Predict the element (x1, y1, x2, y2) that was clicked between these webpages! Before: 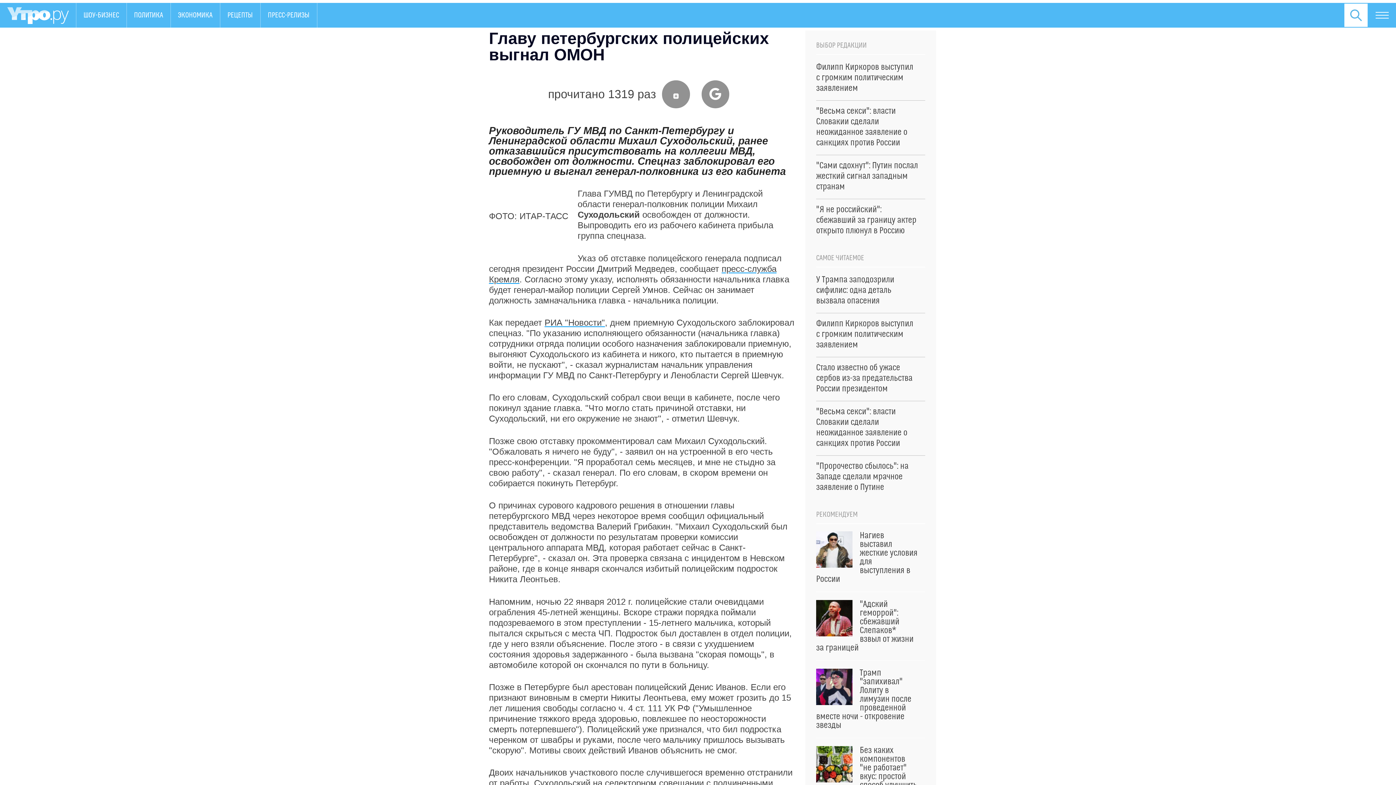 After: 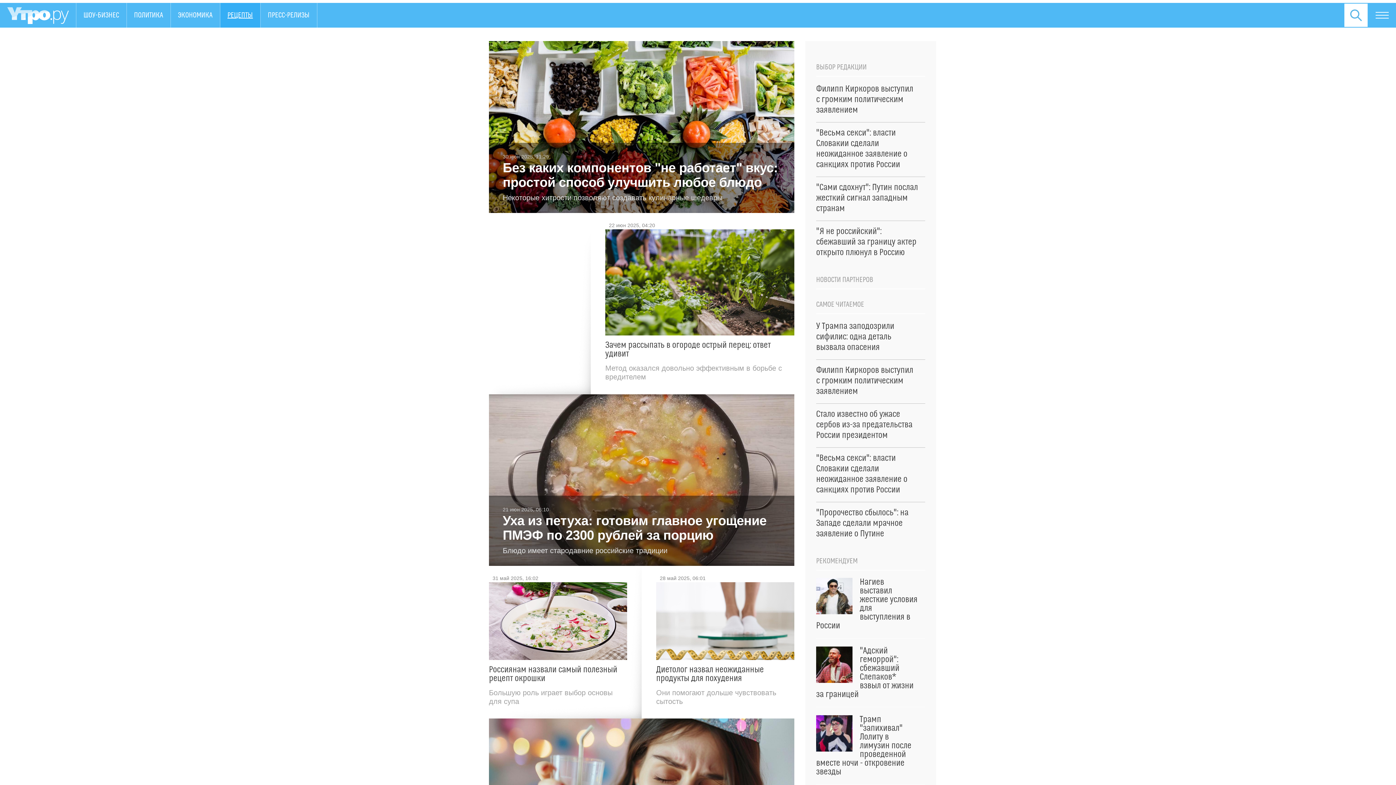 Action: bbox: (220, 2, 260, 27) label: РЕЦЕПТЫ